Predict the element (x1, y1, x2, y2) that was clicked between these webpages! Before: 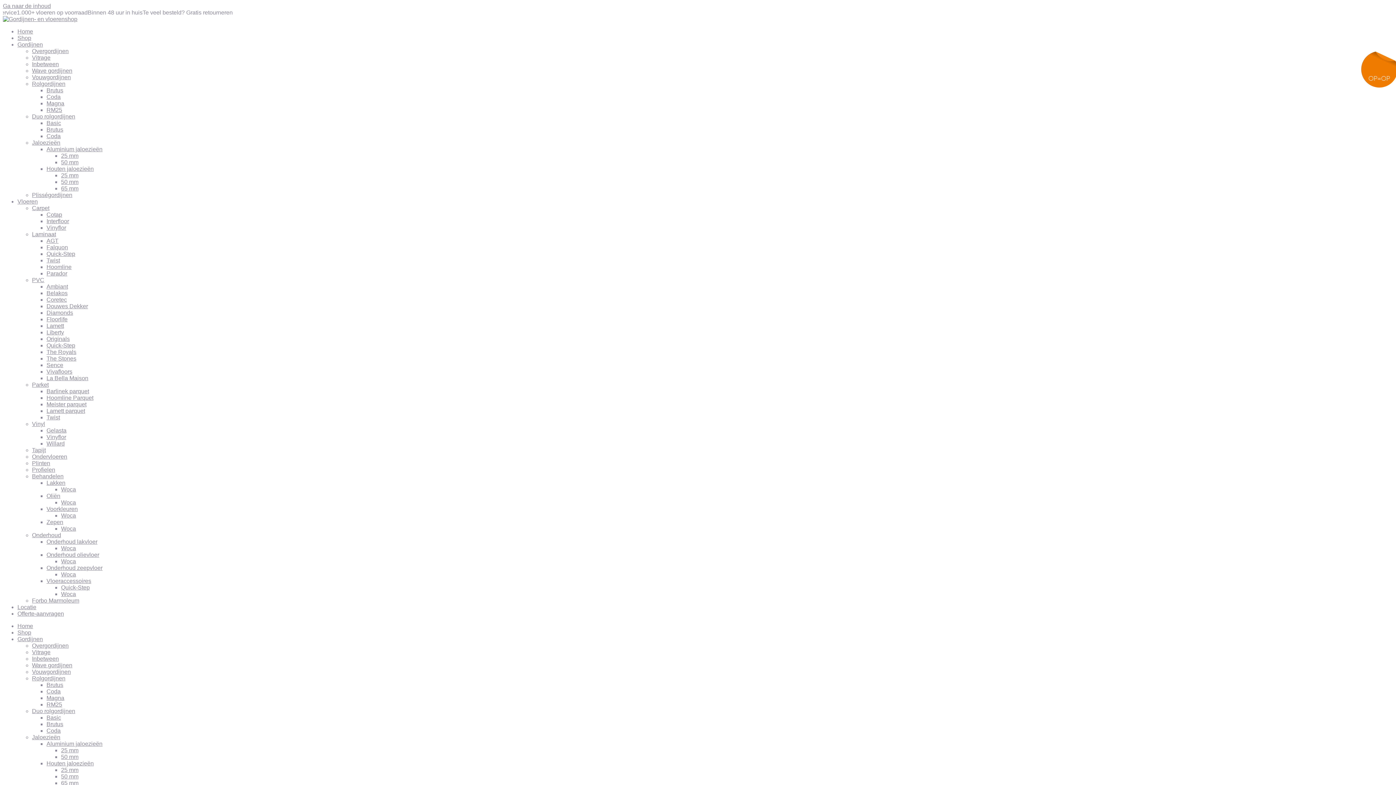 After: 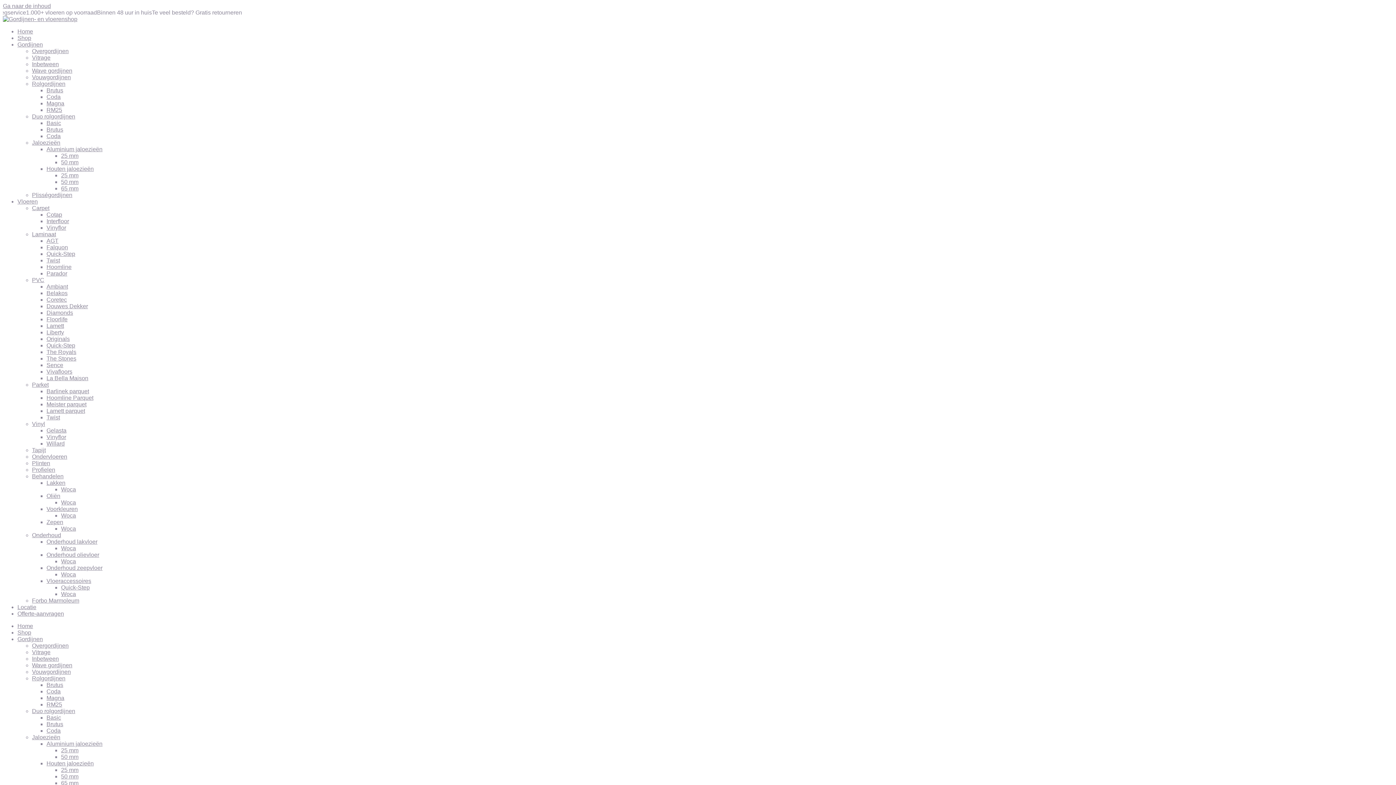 Action: label: Vitrage bbox: (32, 649, 50, 655)